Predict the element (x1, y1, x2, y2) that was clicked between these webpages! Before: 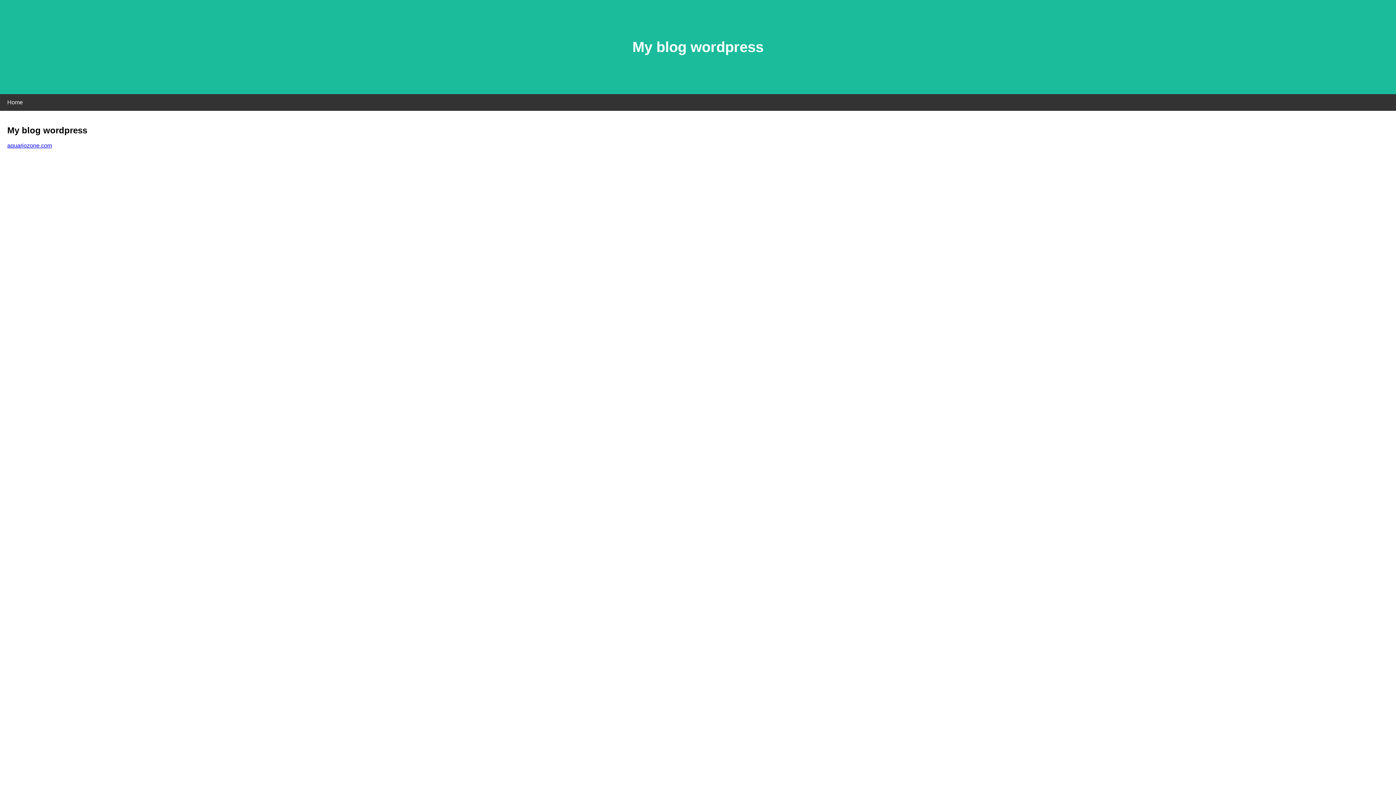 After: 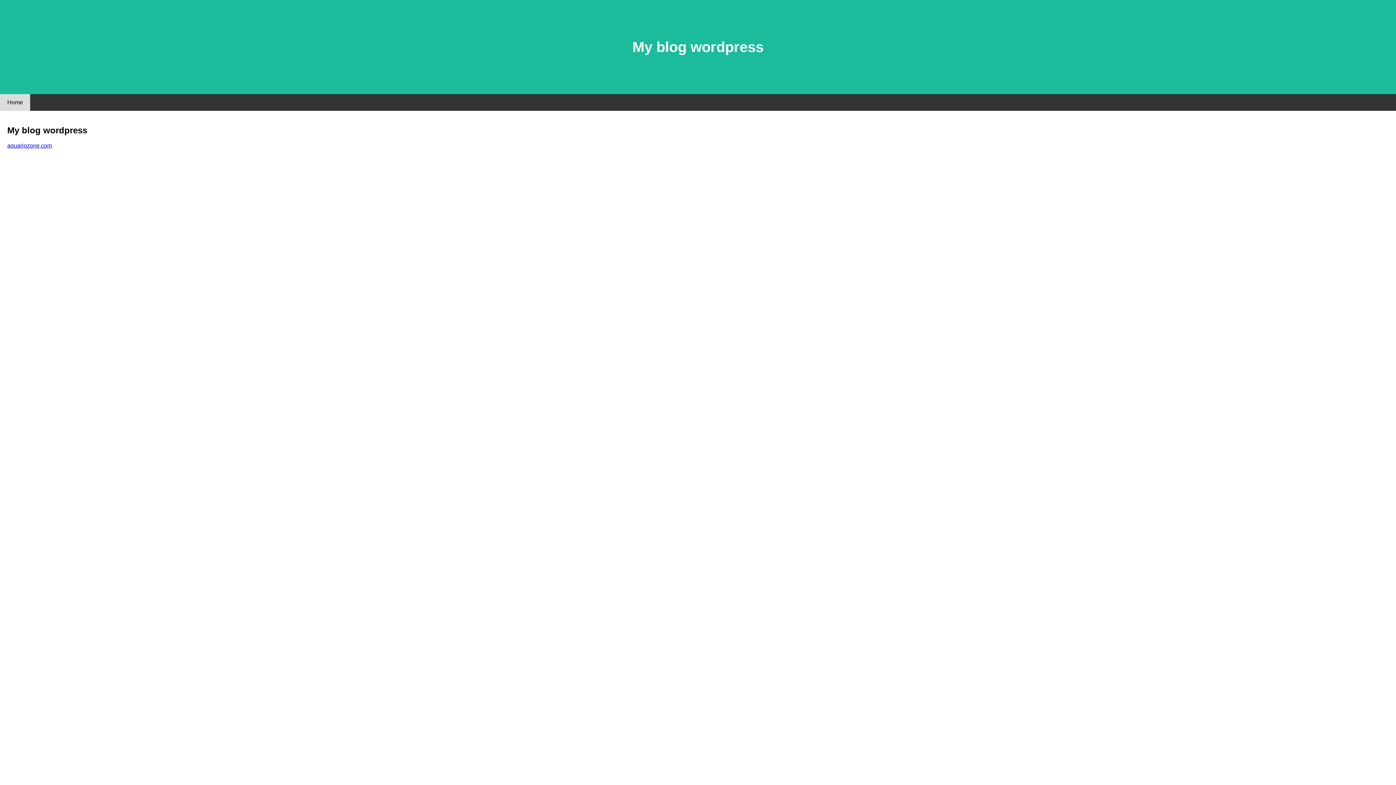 Action: bbox: (0, 94, 30, 110) label: Home